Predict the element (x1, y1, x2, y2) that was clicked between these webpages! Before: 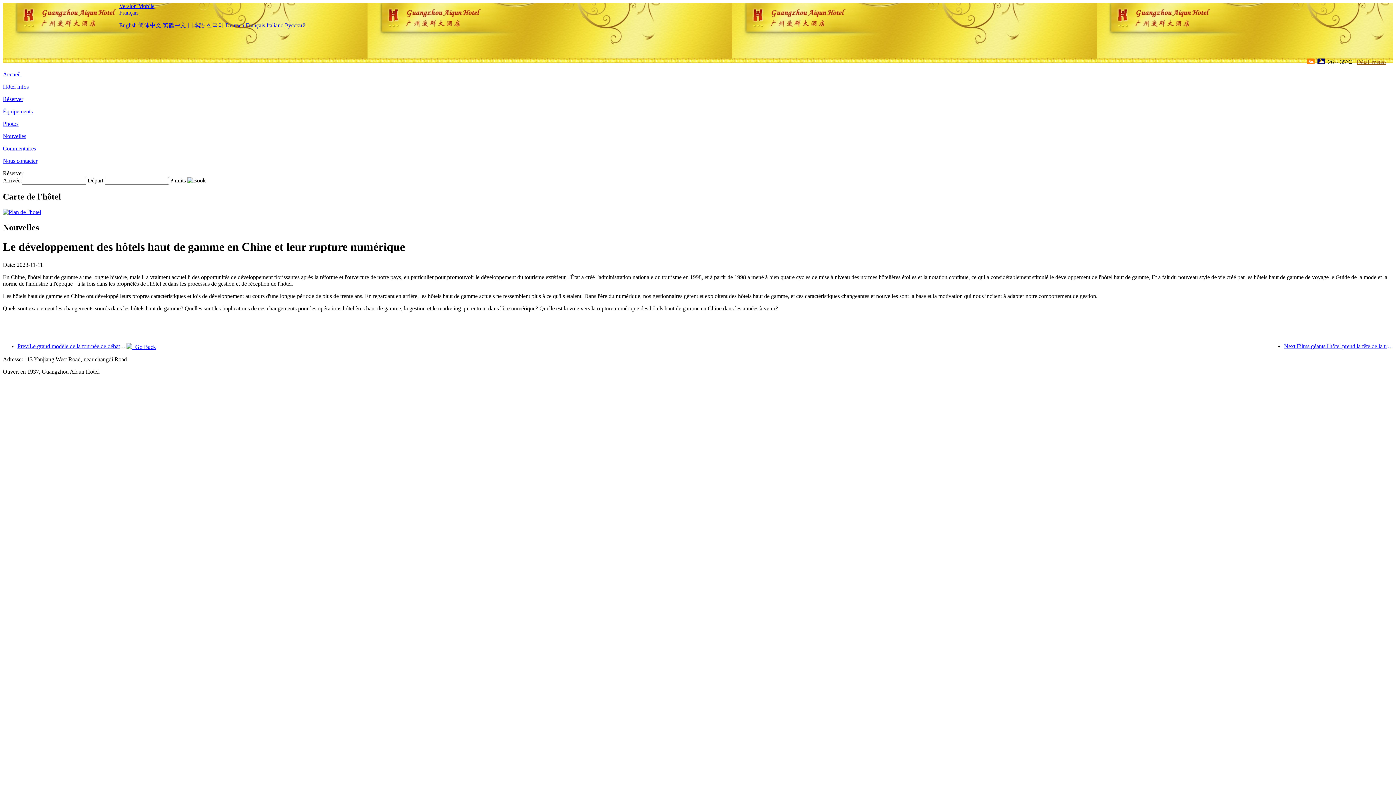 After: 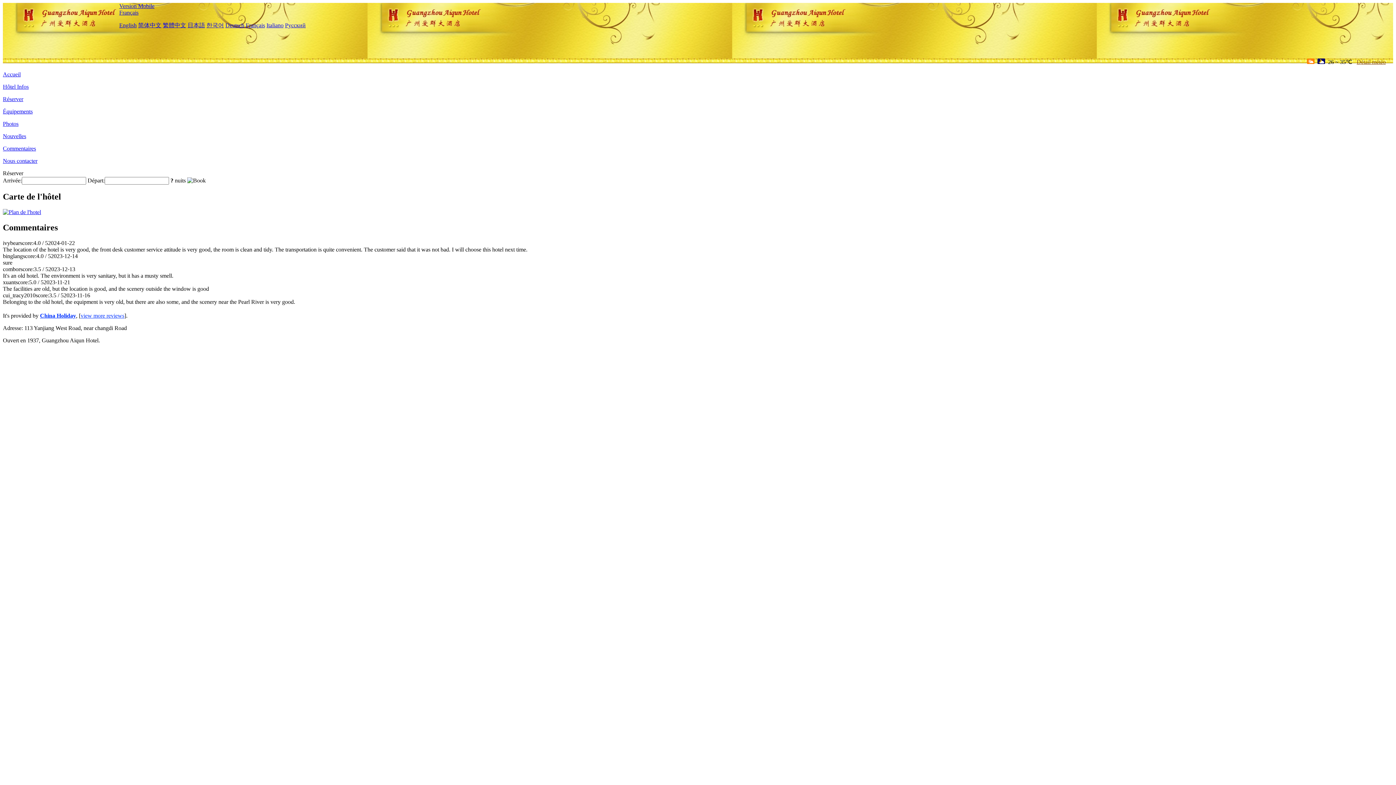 Action: bbox: (2, 145, 36, 151) label: Commentaires